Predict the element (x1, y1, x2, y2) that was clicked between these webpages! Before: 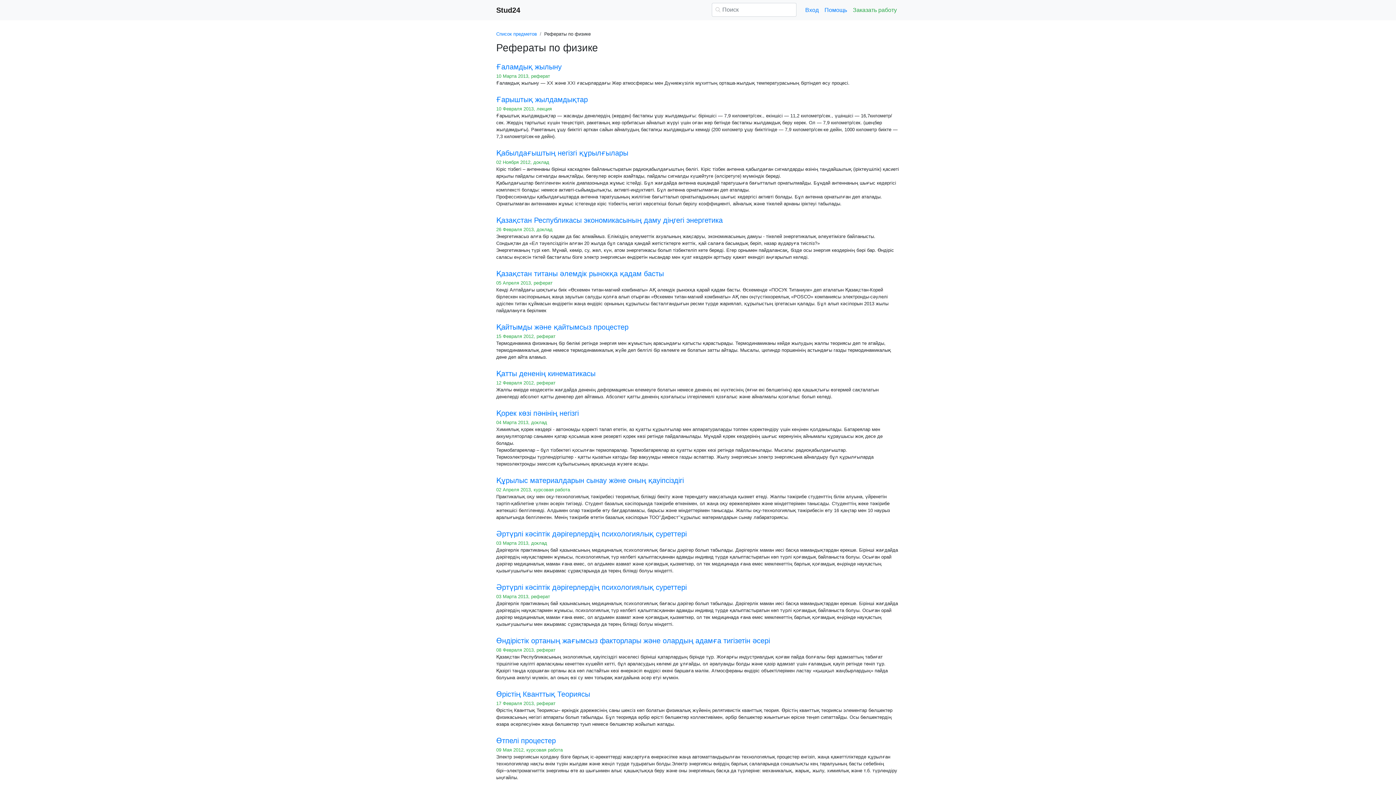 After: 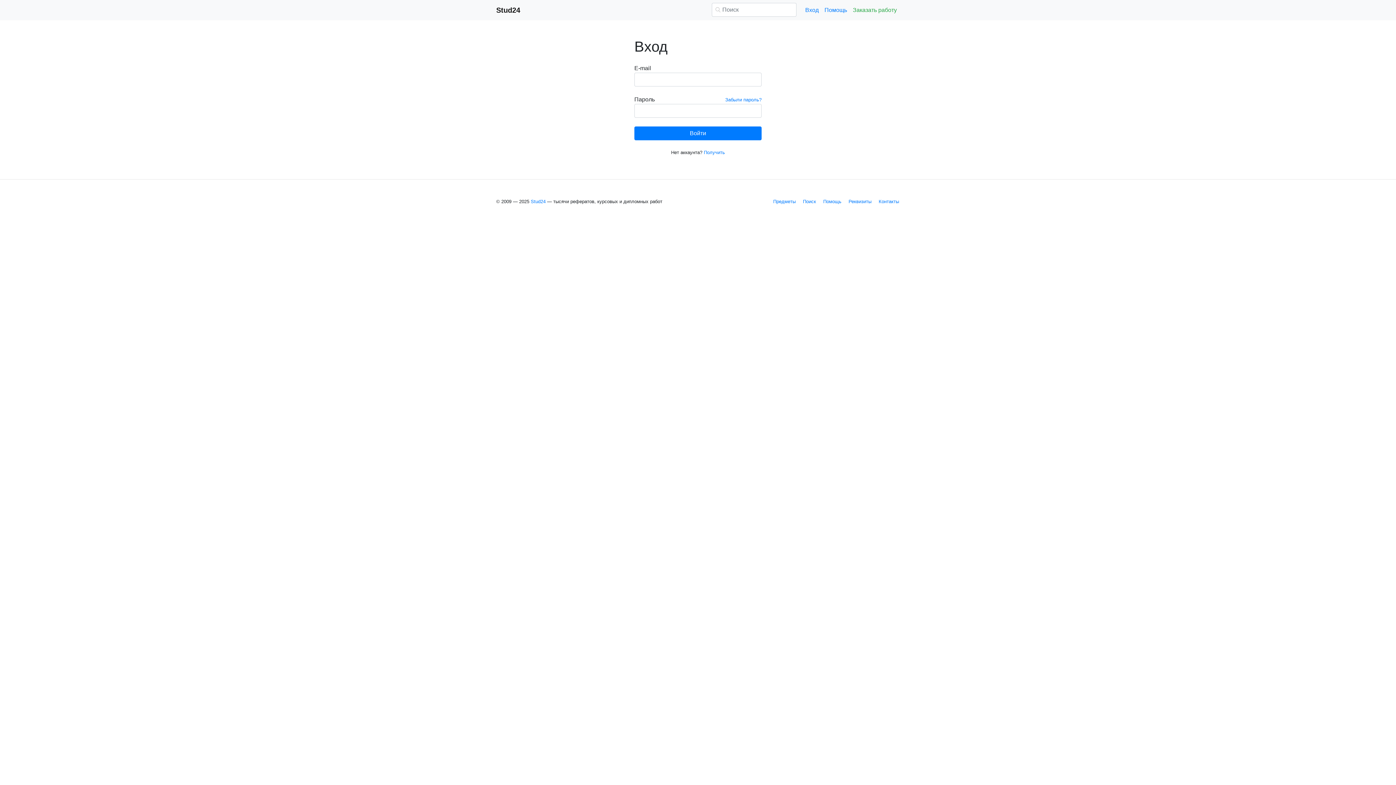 Action: label: Вход bbox: (802, 2, 821, 17)